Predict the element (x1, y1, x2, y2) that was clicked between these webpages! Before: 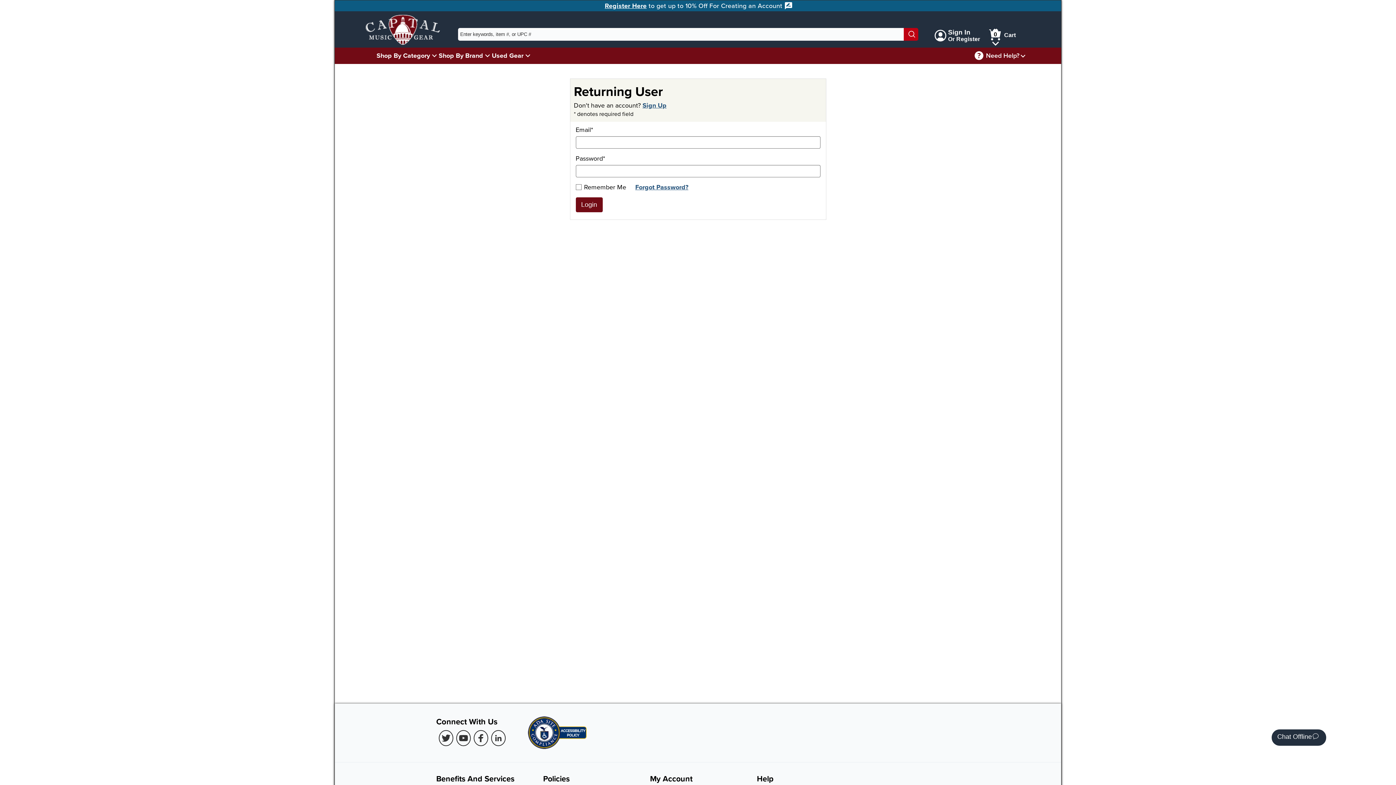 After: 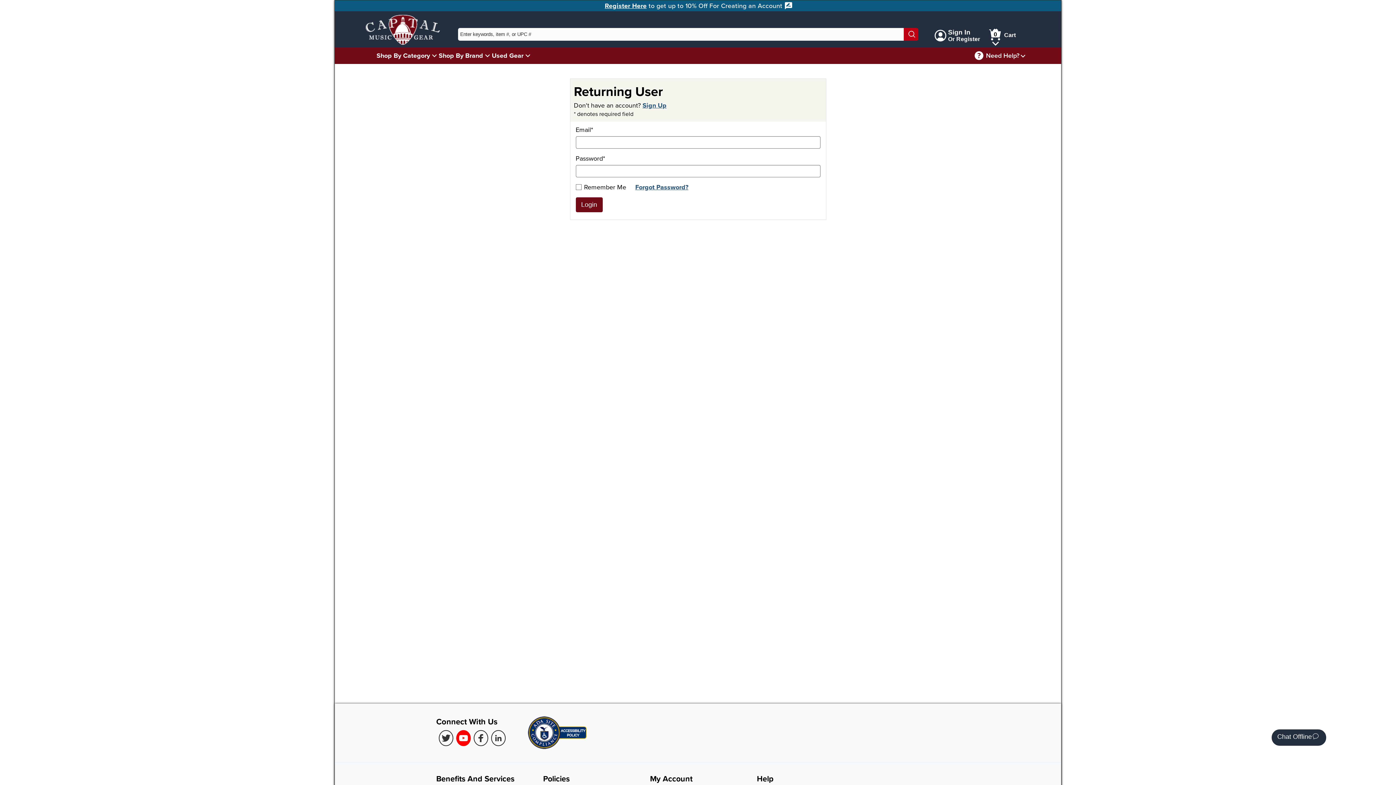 Action: label: Youtube (Opens in new Tab) bbox: (456, 730, 470, 746)